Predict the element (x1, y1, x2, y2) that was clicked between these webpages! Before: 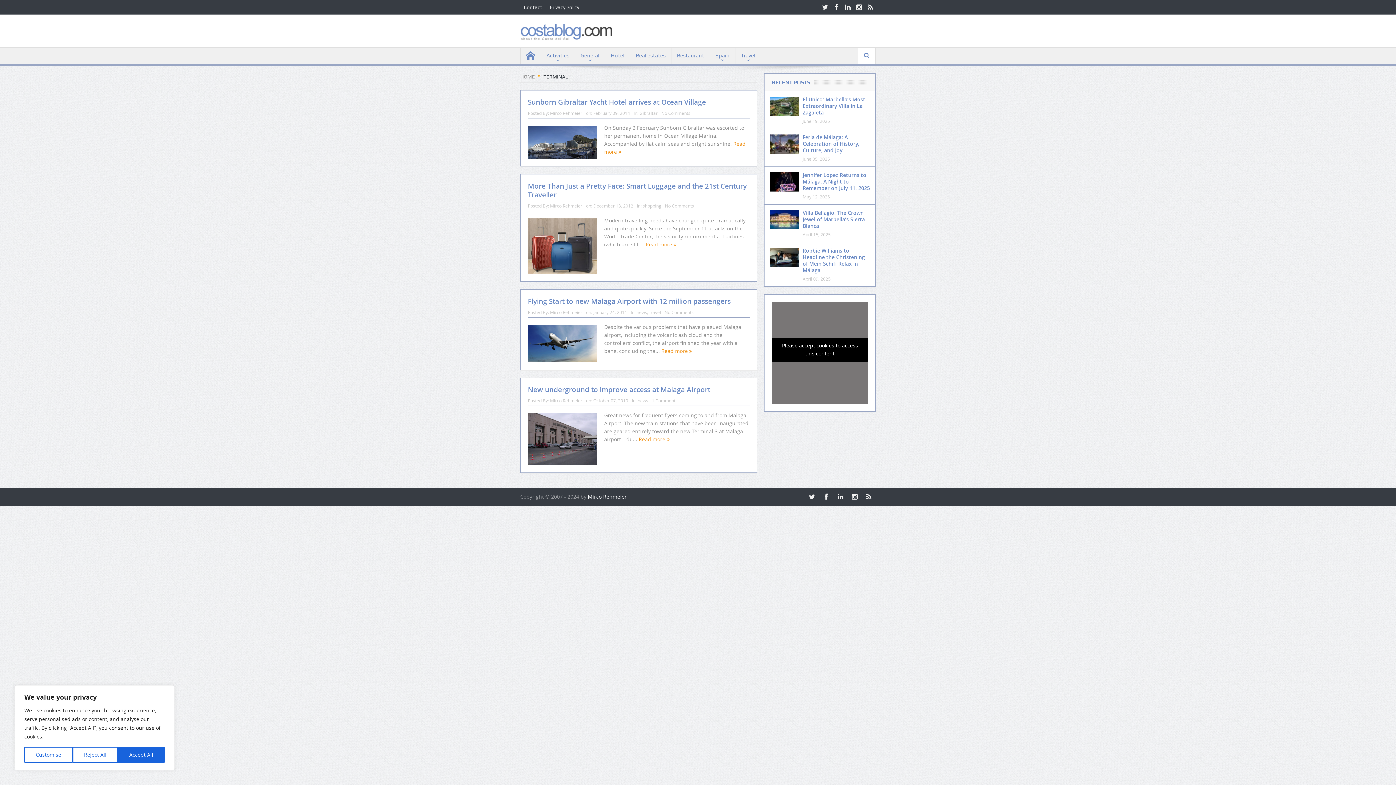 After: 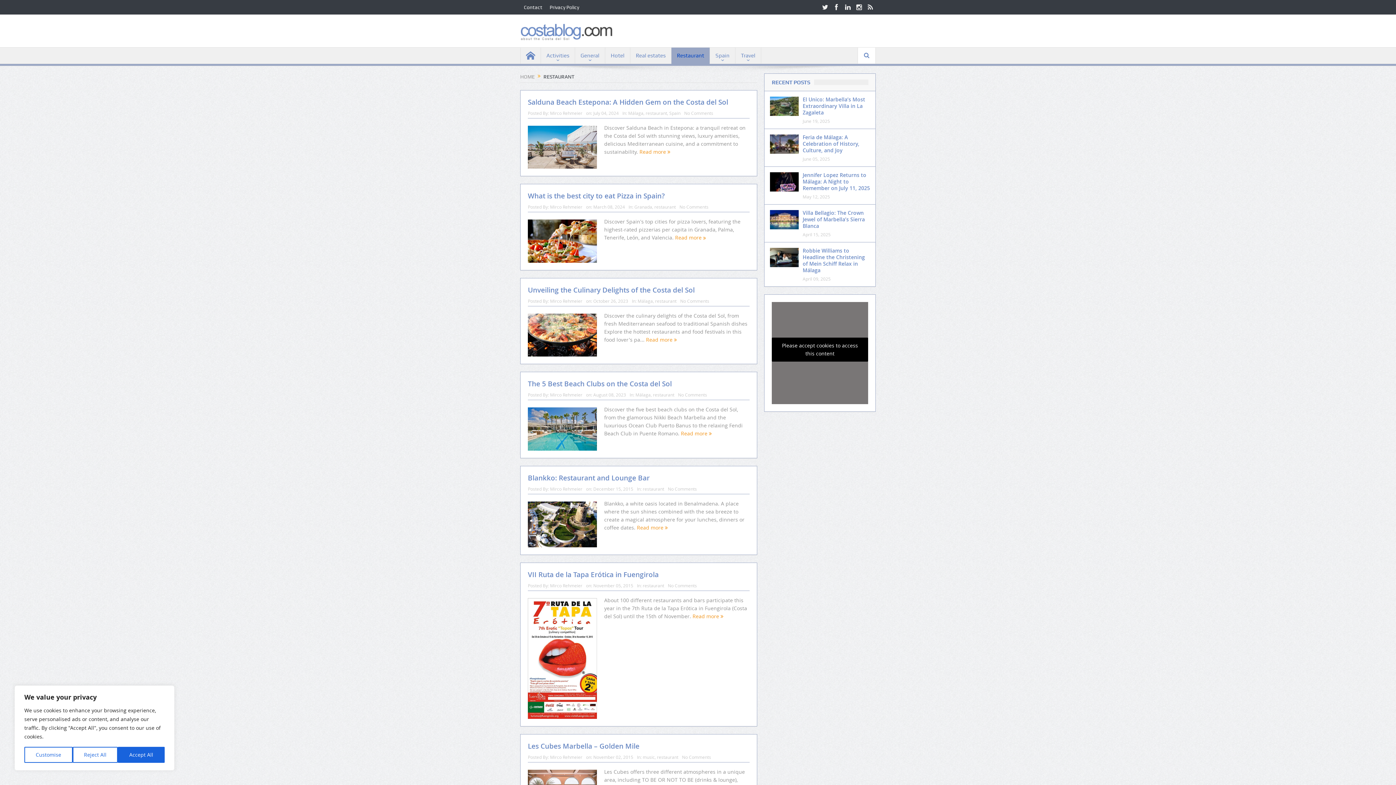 Action: label: Restaurant bbox: (671, 47, 709, 63)